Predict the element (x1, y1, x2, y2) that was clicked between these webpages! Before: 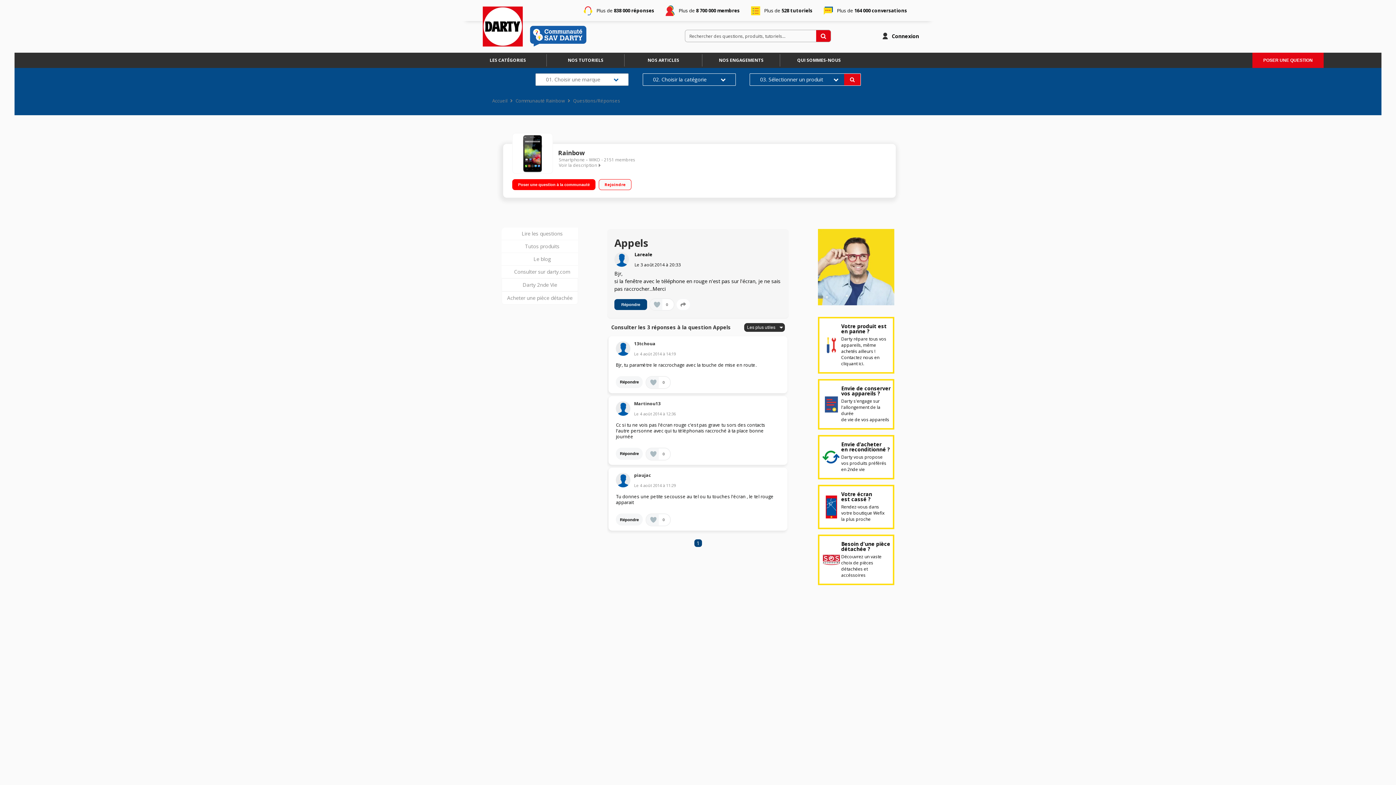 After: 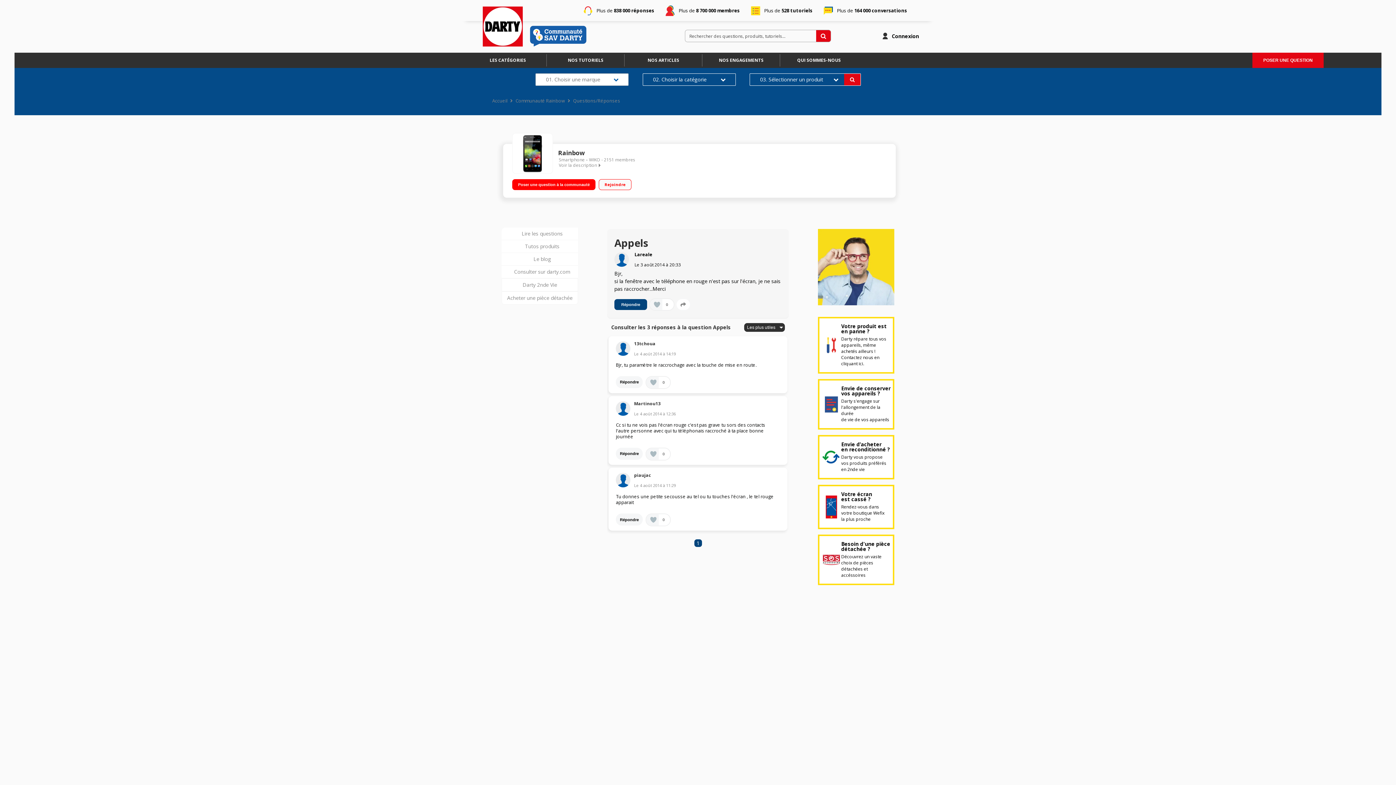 Action: label: Envie de conserver
vos appareils ?
Darty s'engage sur
l'allongement de la durée
de vie de vos appareils bbox: (818, 379, 894, 429)